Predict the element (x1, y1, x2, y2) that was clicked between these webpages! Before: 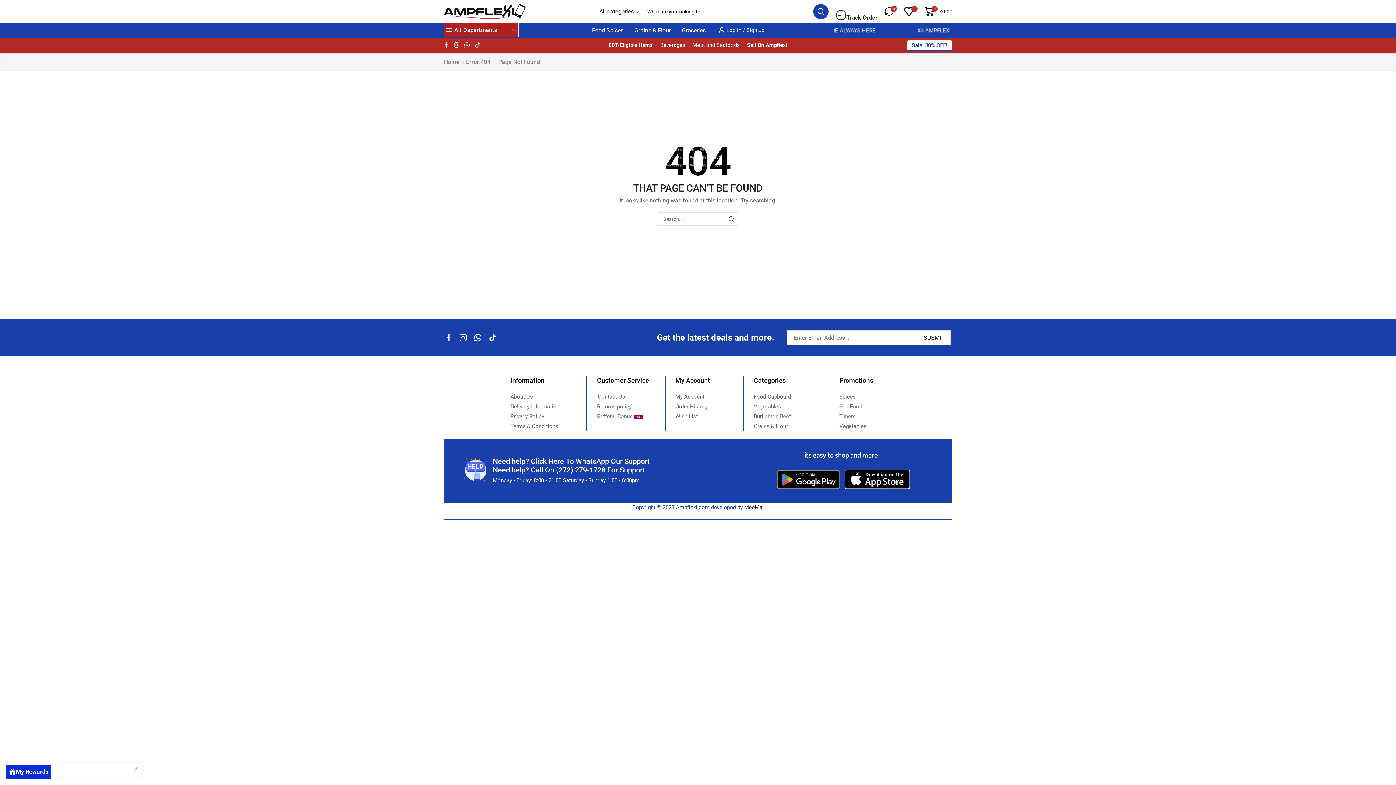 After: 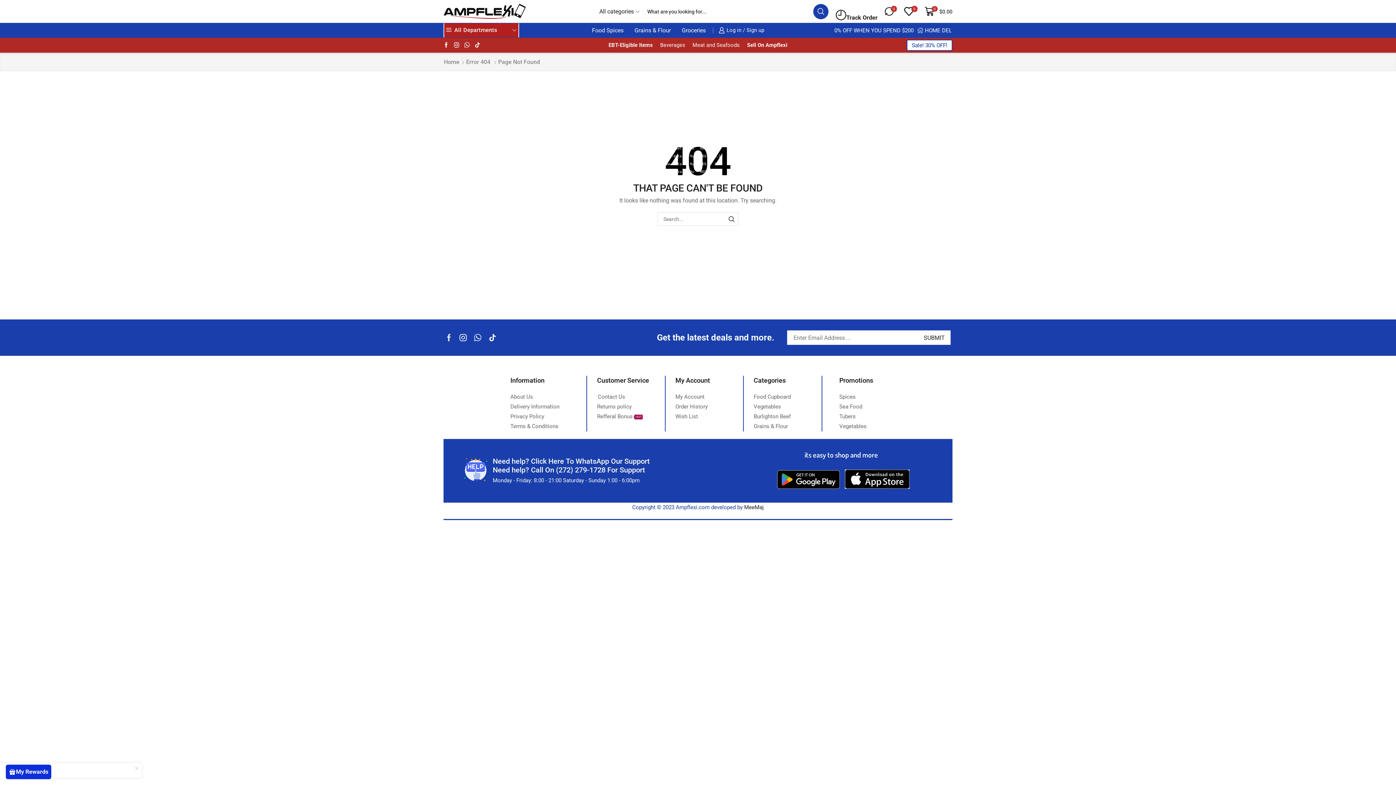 Action: label: Facebook bbox: (445, 334, 452, 341)